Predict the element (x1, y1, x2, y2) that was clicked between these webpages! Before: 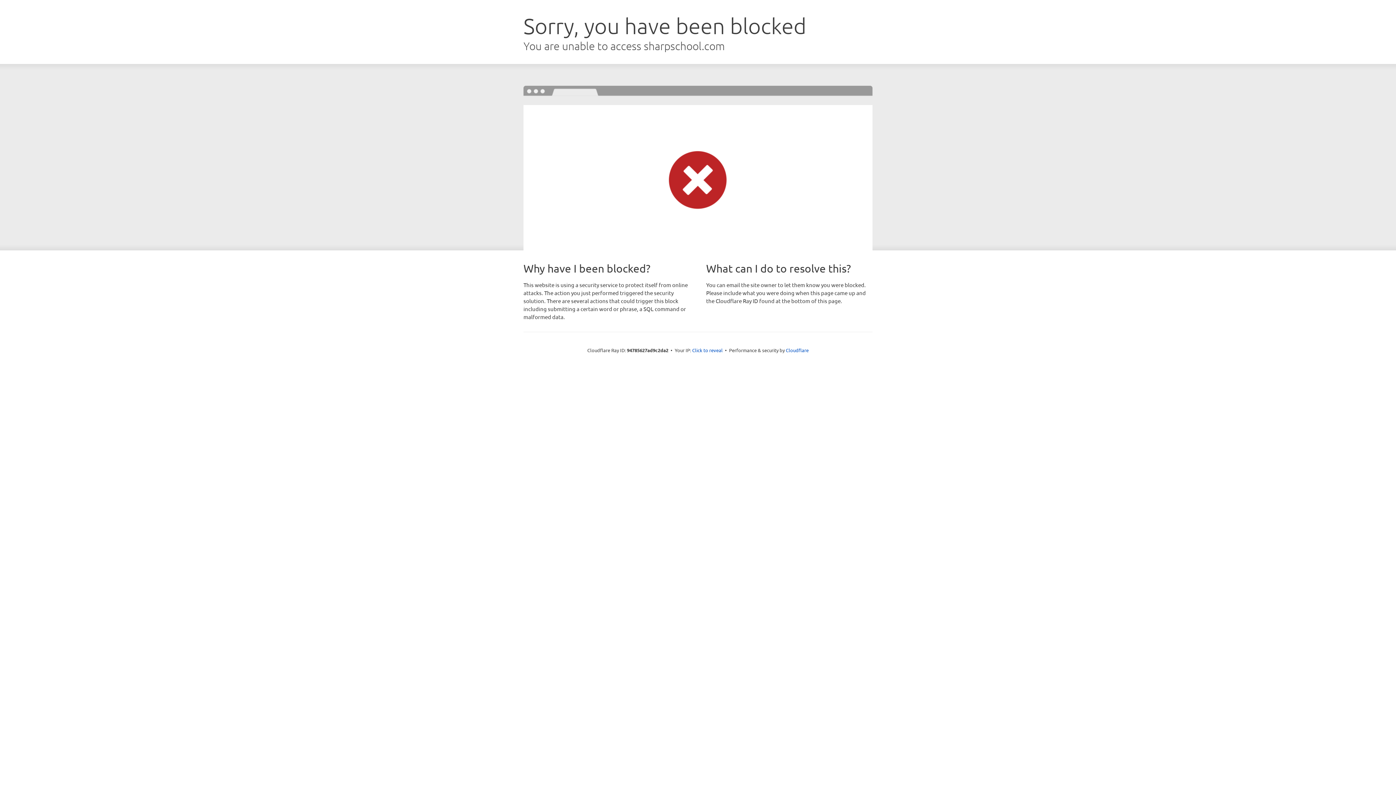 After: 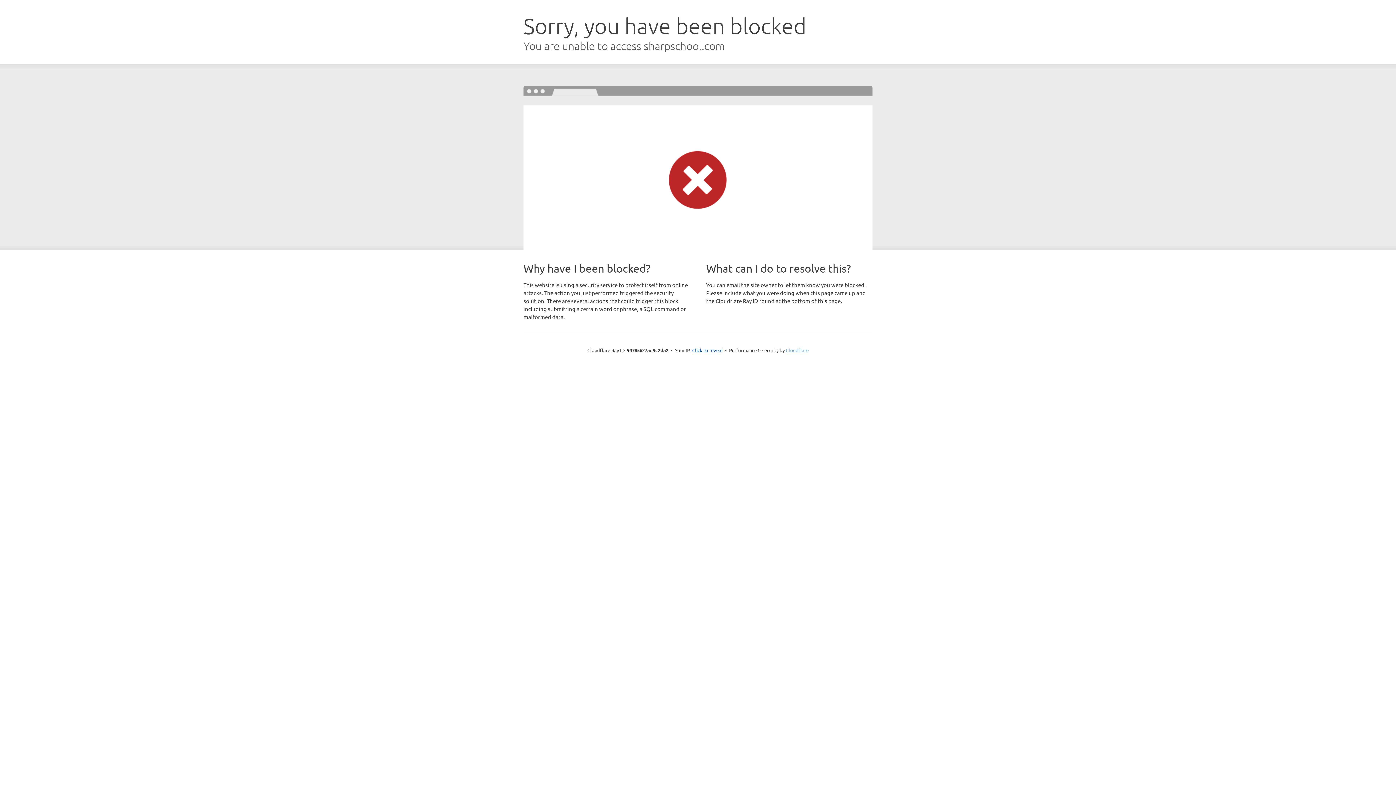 Action: bbox: (786, 347, 808, 353) label: Cloudflare